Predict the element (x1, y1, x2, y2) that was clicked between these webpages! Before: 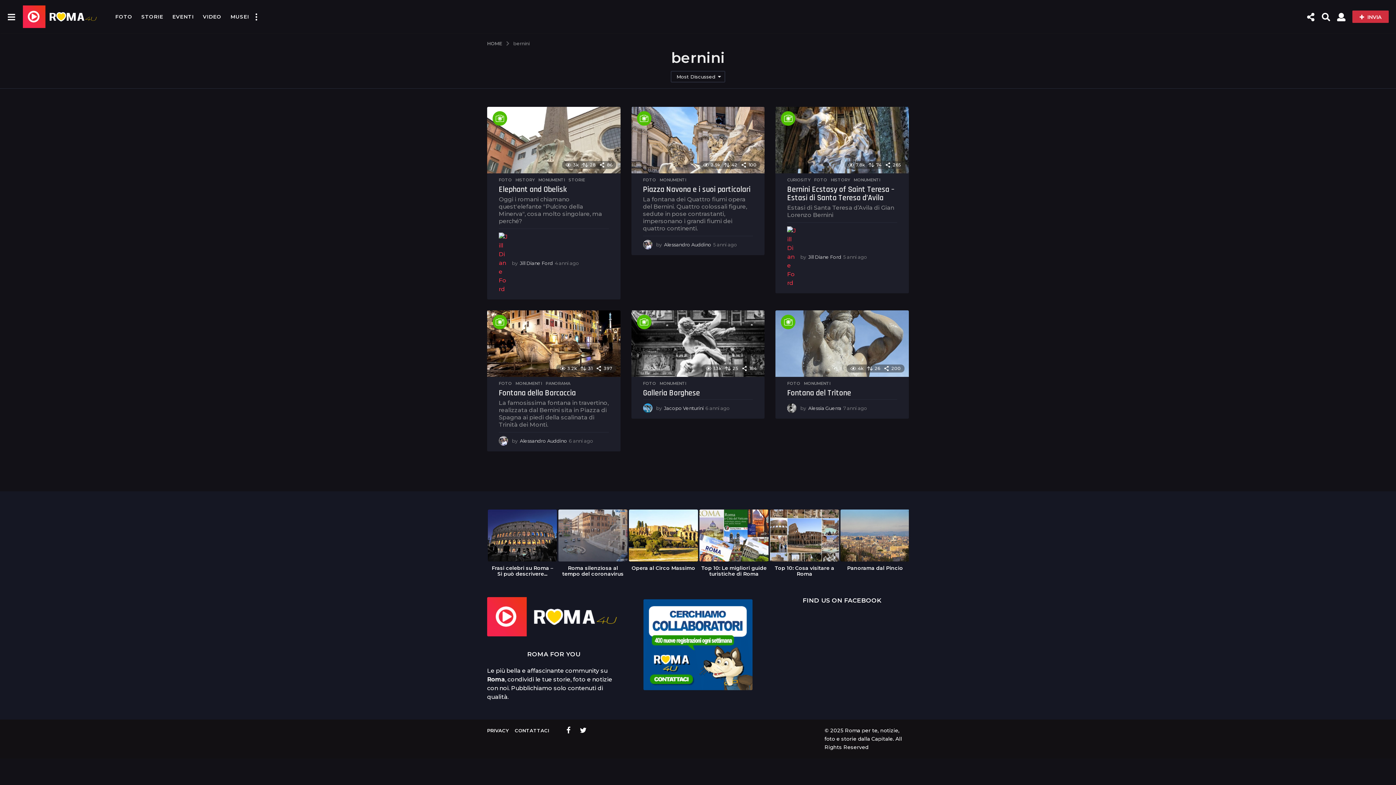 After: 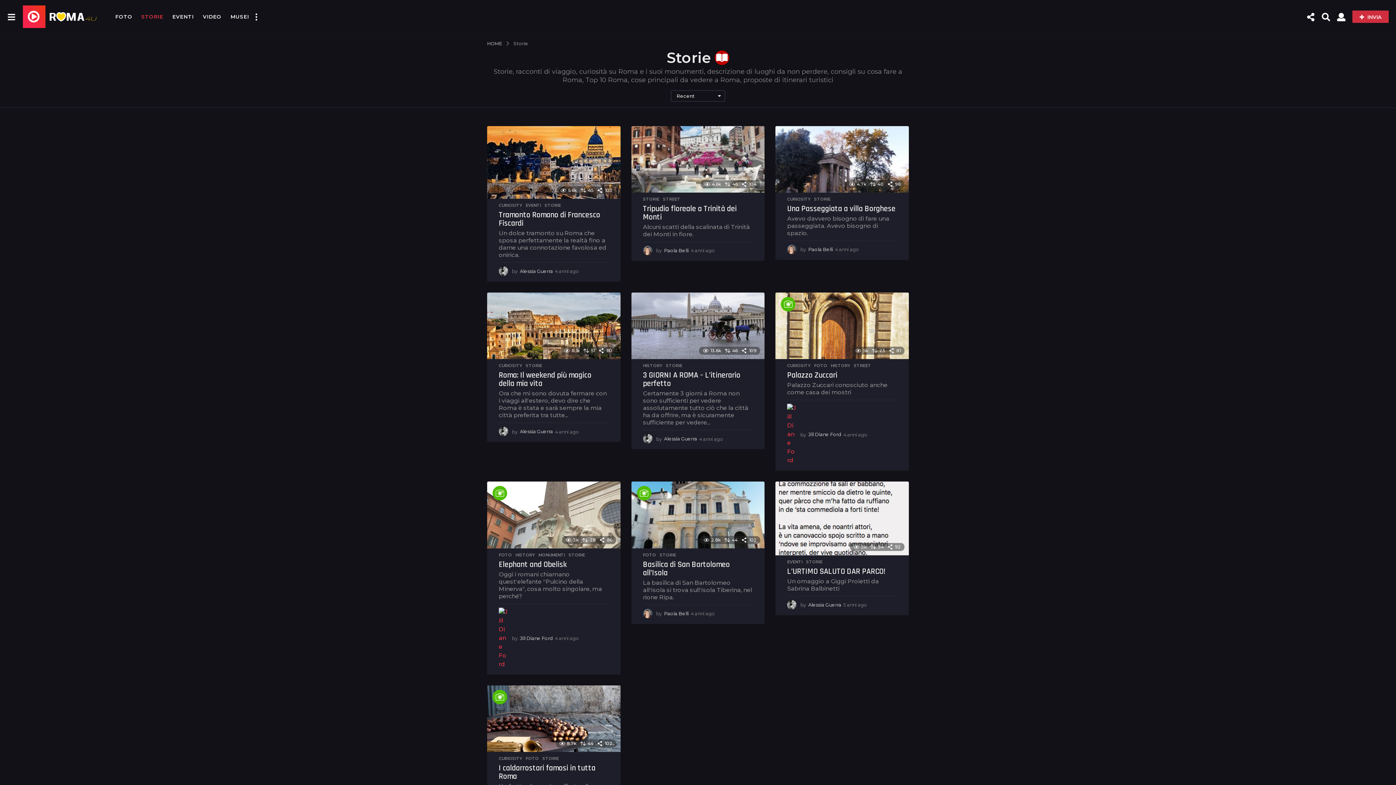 Action: bbox: (141, 9, 163, 24) label: STORIE